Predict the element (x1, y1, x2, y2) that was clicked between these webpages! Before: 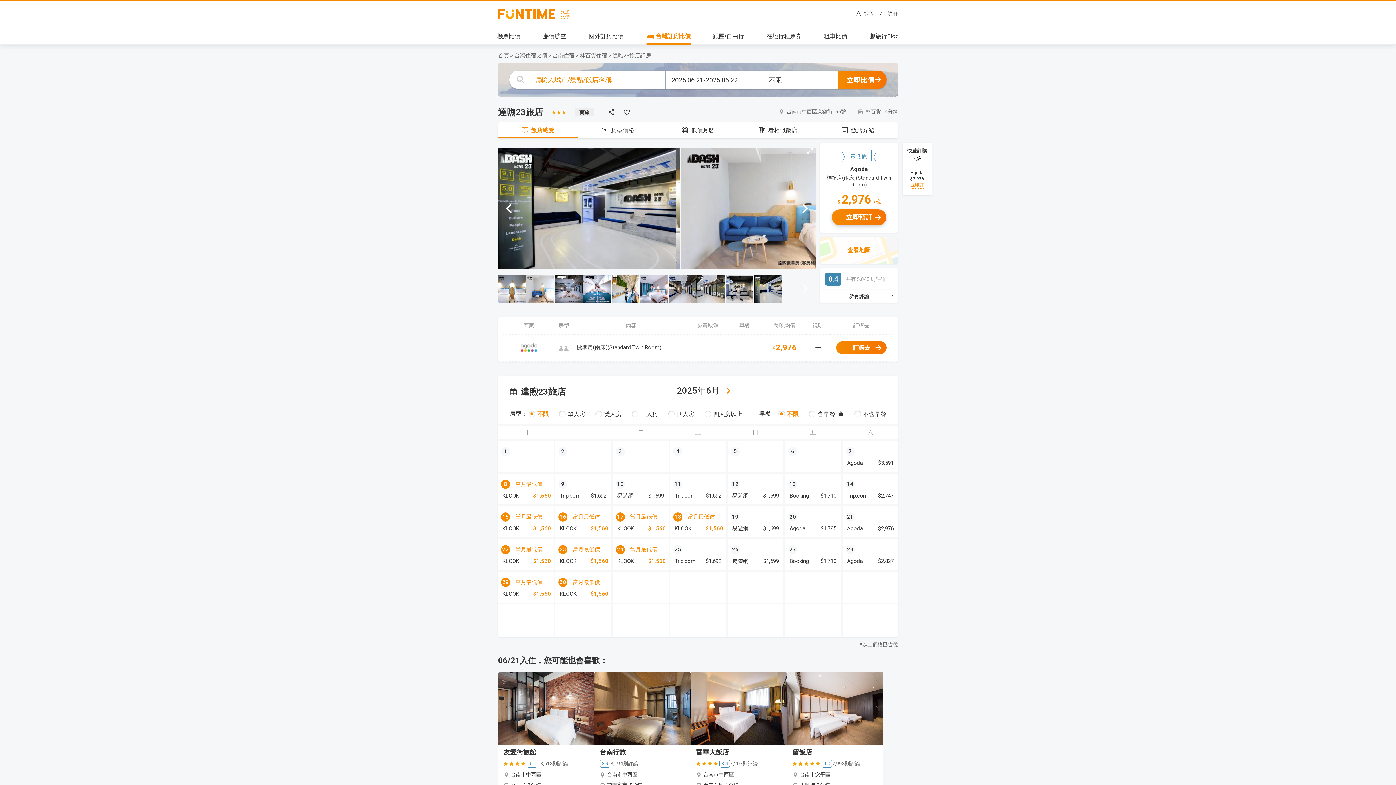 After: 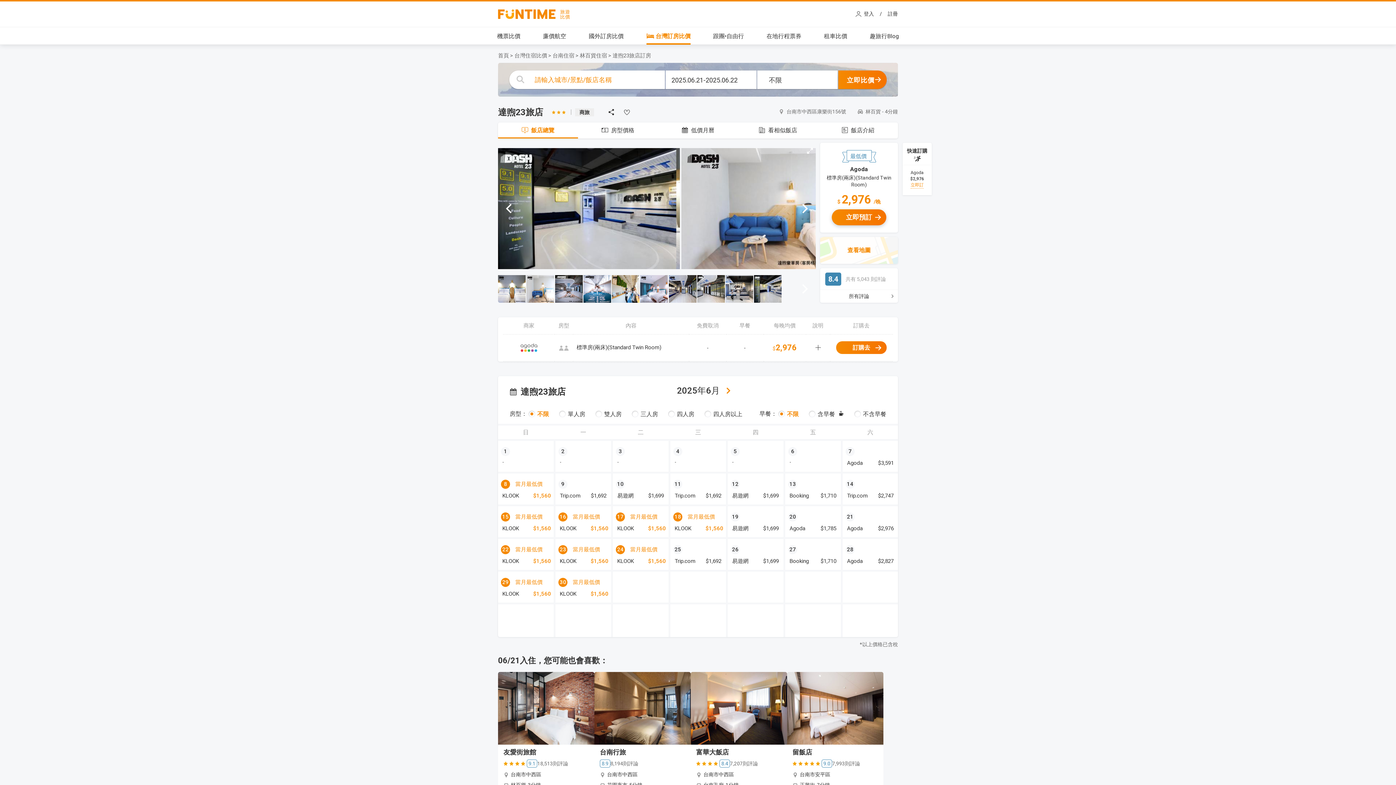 Action: bbox: (673, 557, 726, 565) label: Trip.com
1,692